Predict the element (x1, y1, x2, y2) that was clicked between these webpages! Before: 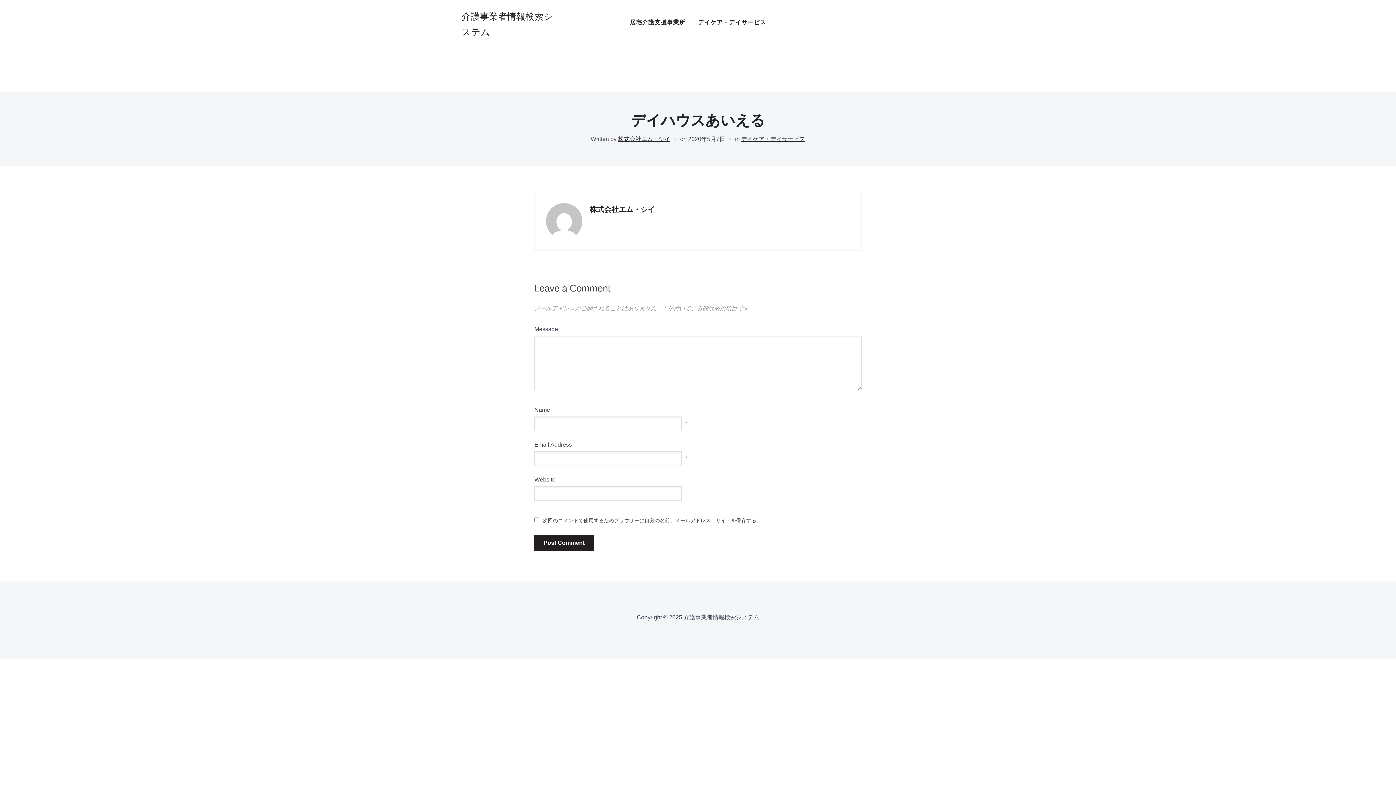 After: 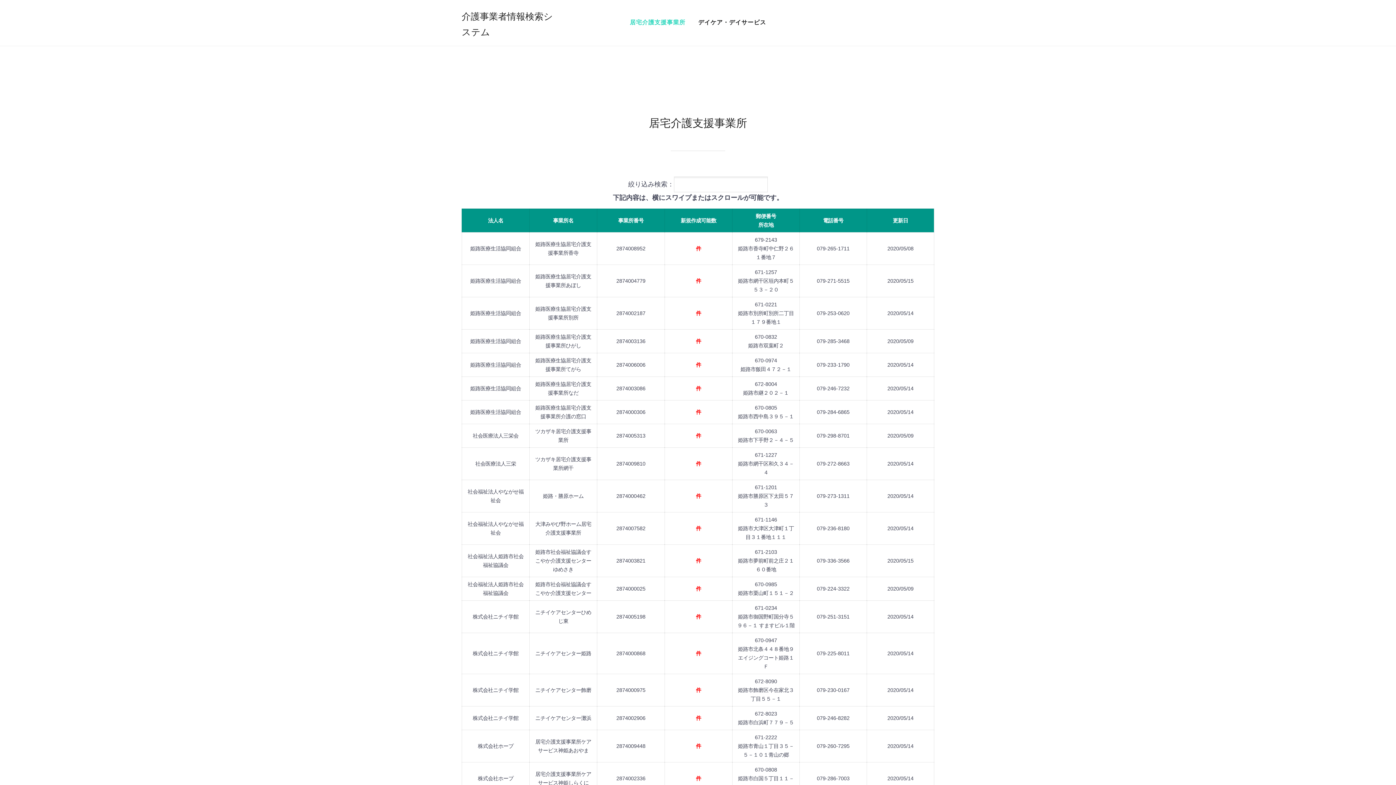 Action: label: 居宅介護支援事業所 bbox: (630, 15, 685, 30)